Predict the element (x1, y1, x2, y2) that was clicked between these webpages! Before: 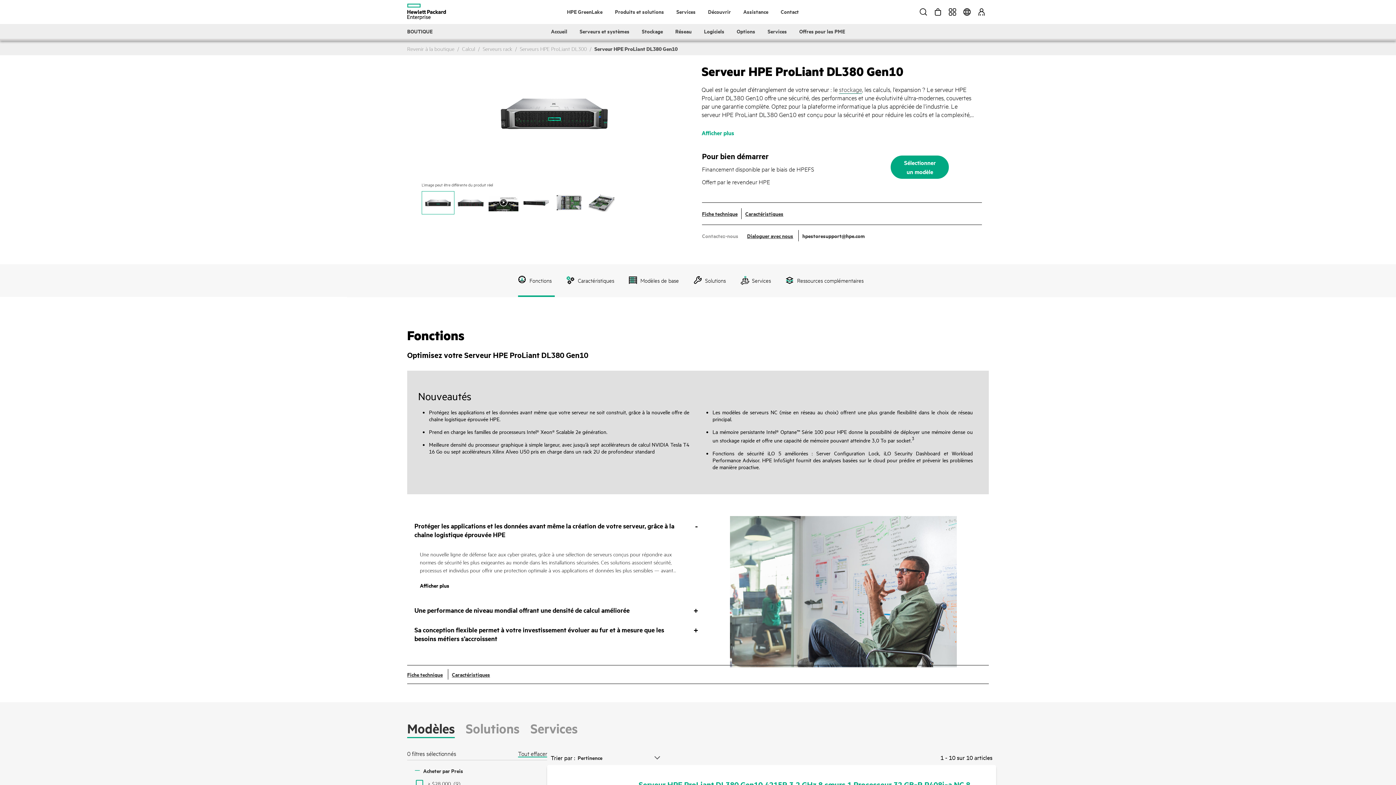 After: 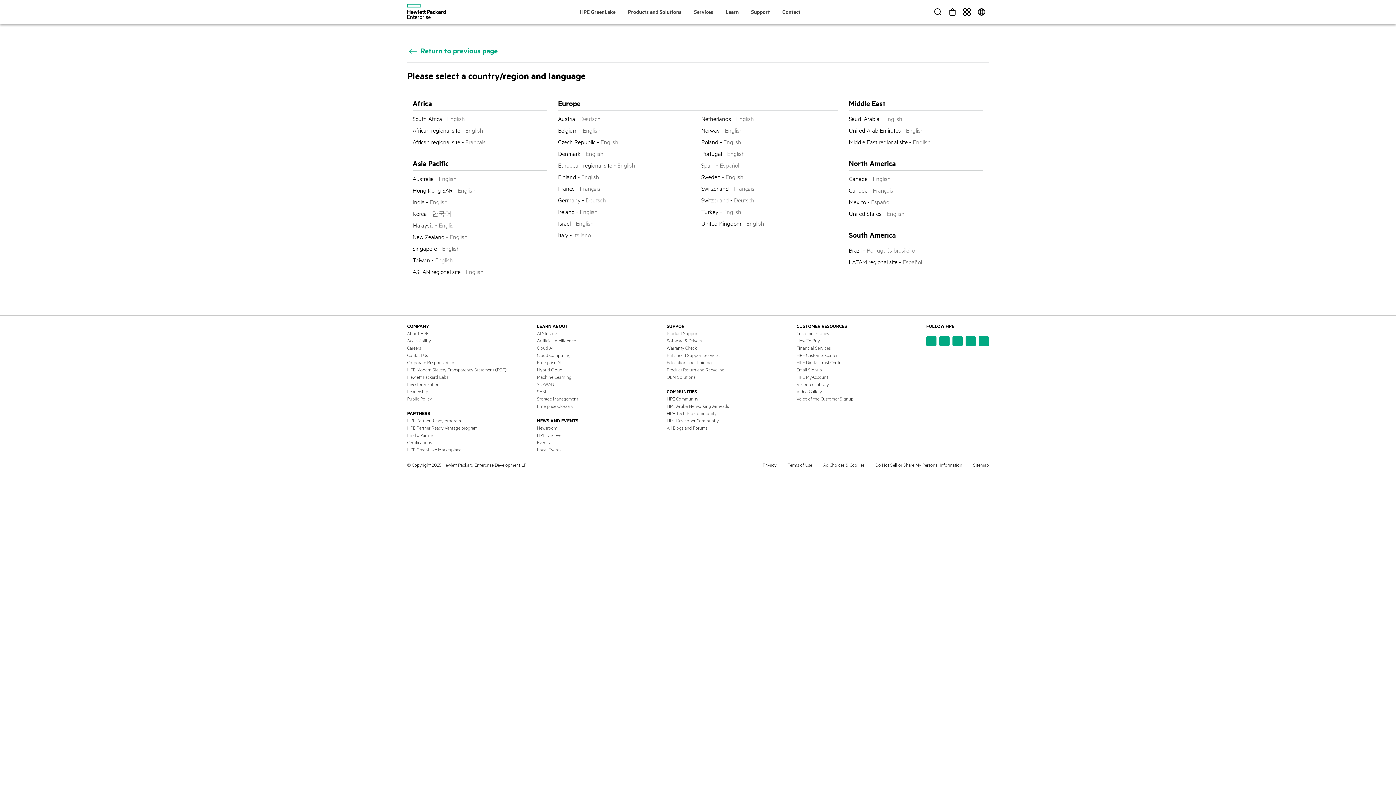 Action: bbox: (963, 0, 970, 22) label: Choisir le pays